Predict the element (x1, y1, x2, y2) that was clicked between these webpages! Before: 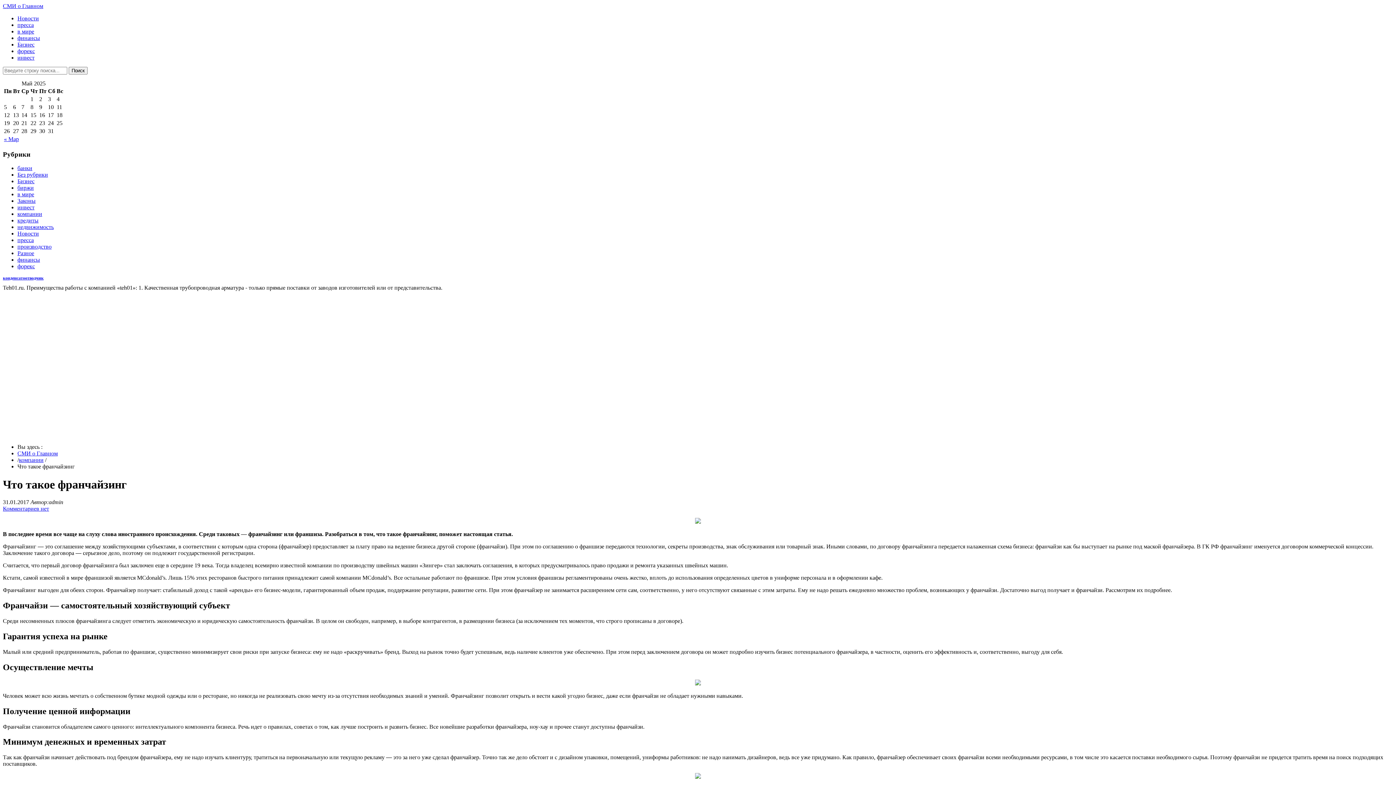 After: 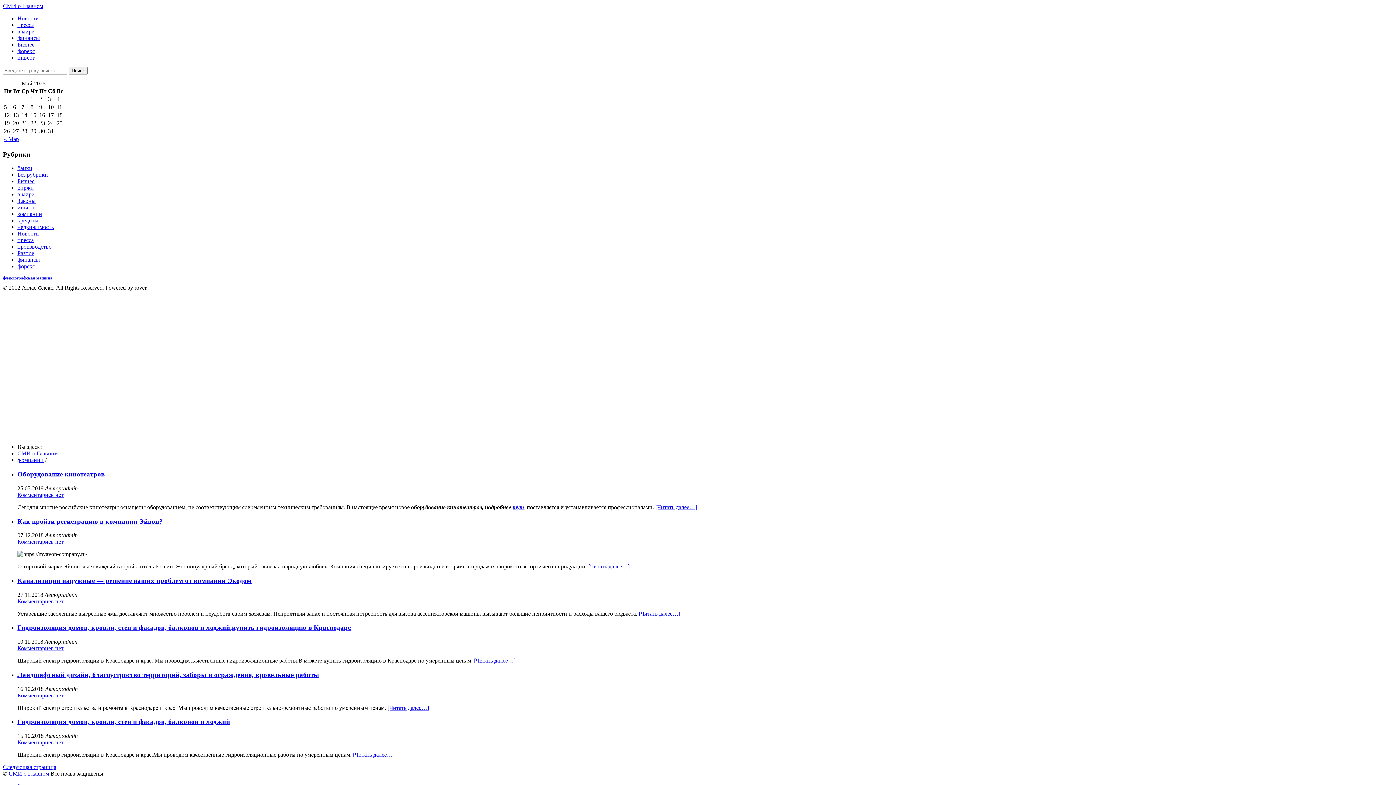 Action: label: компании bbox: (18, 457, 43, 463)